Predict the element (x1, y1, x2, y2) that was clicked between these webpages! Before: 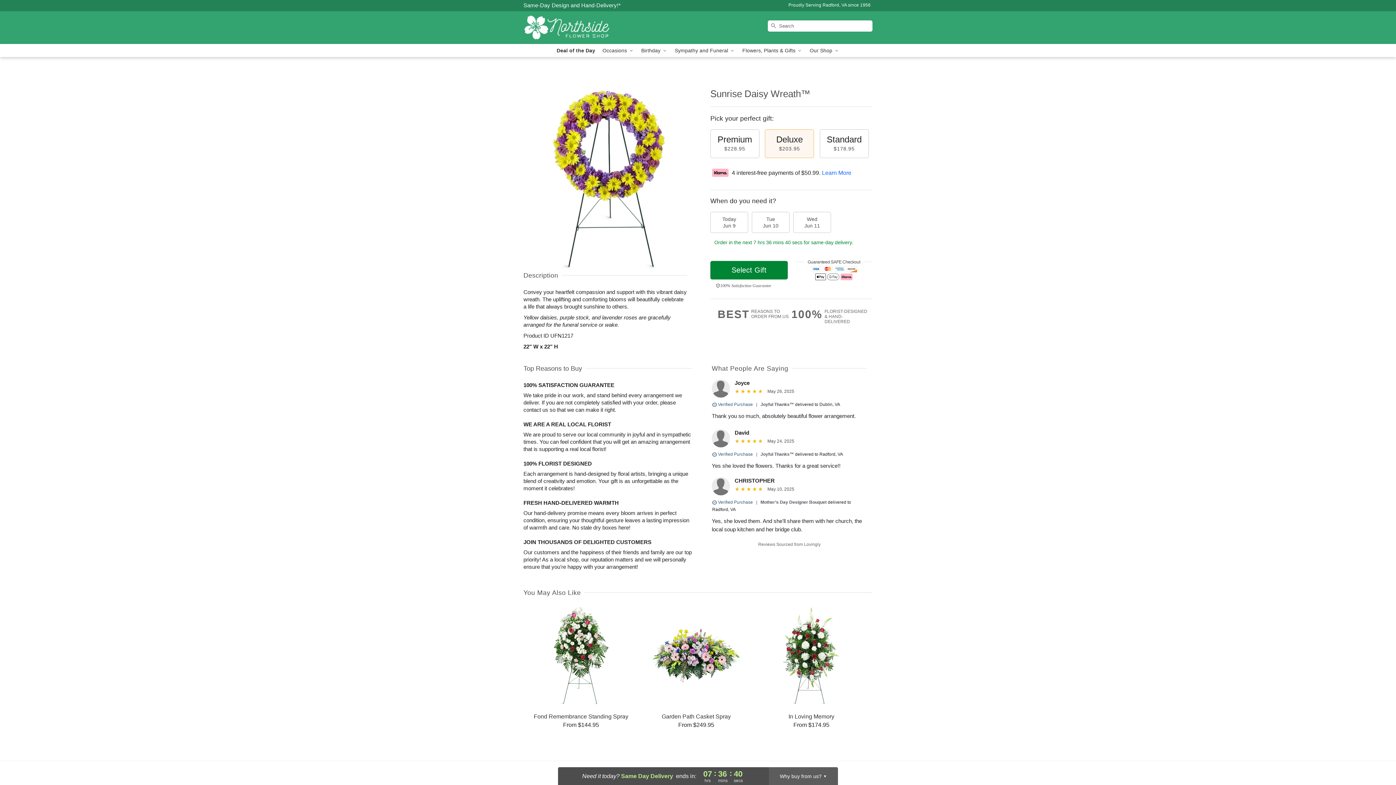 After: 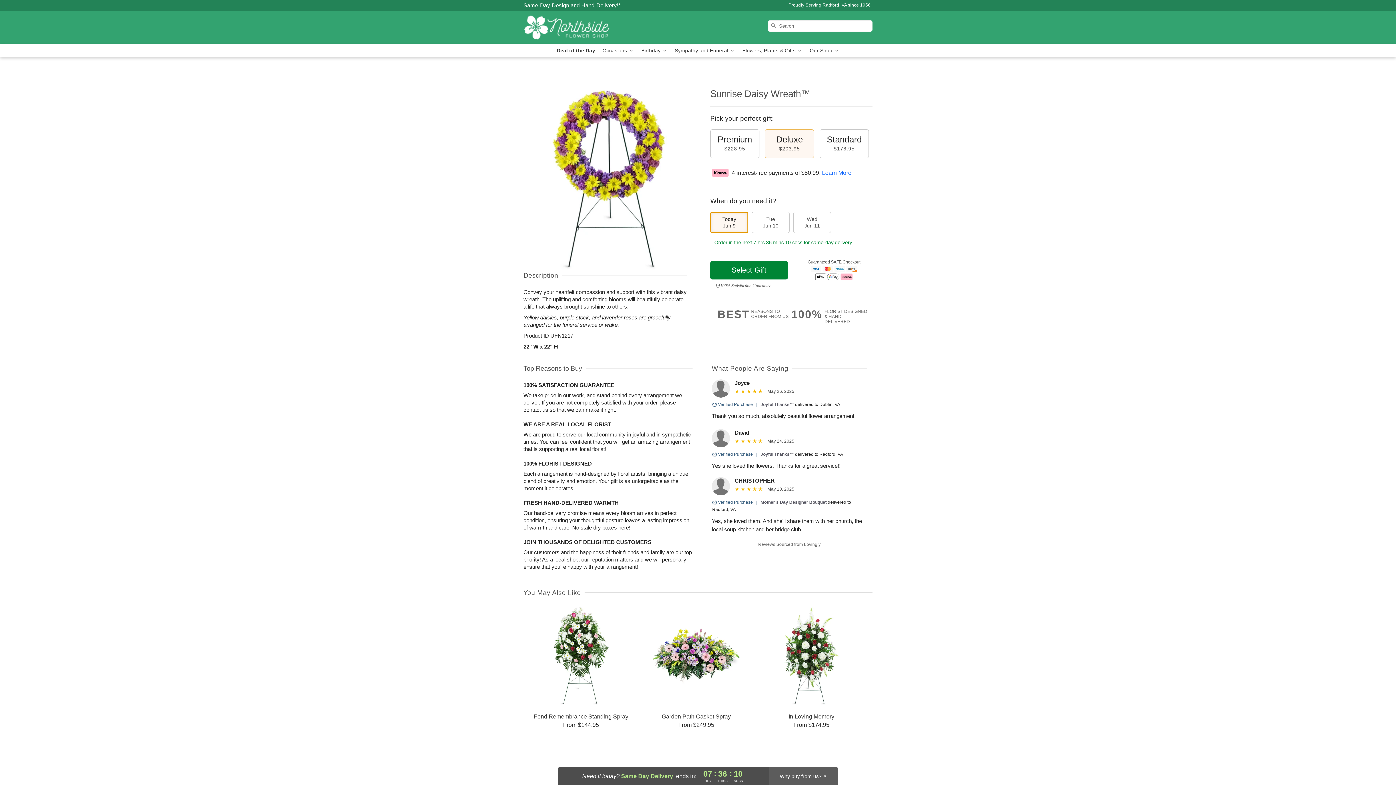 Action: label: Today
Jun 9 bbox: (710, 212, 748, 233)